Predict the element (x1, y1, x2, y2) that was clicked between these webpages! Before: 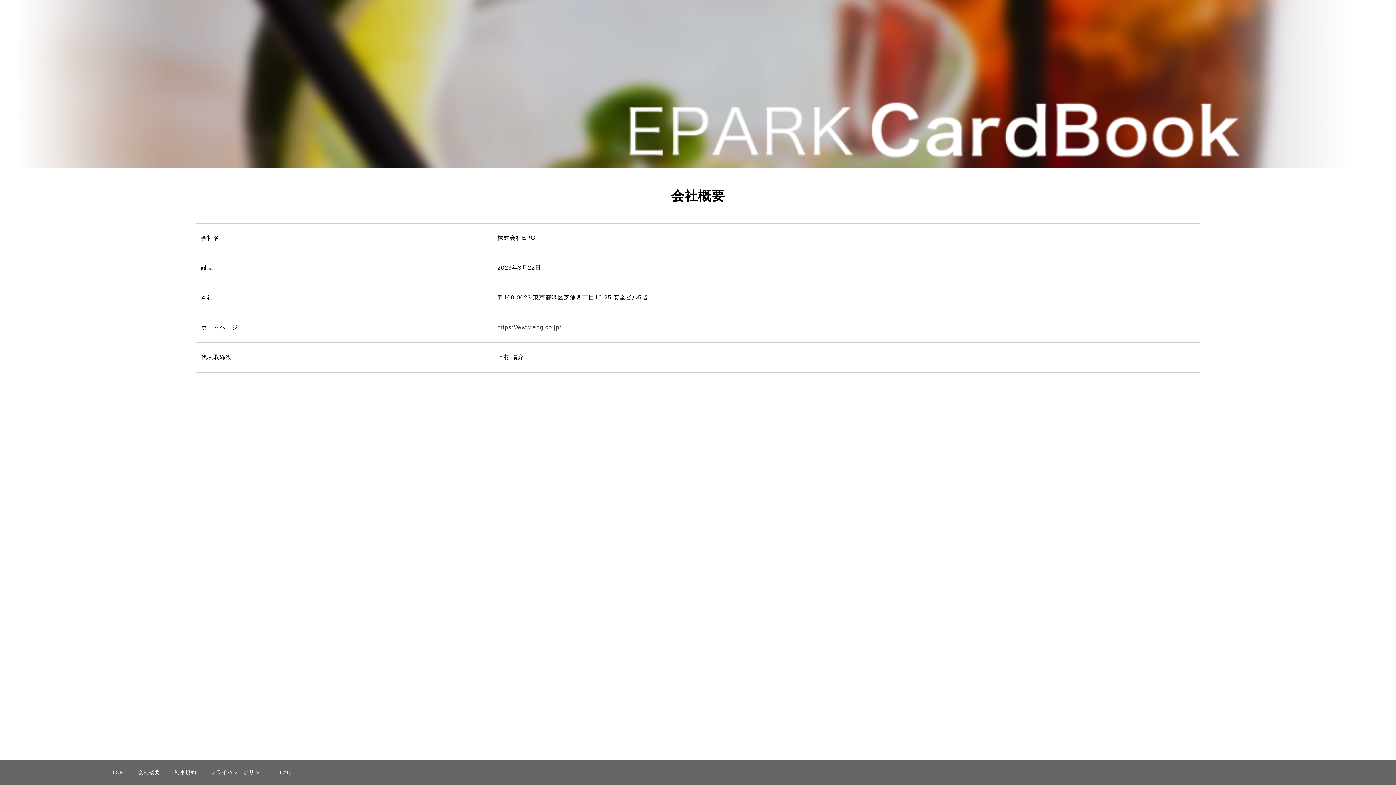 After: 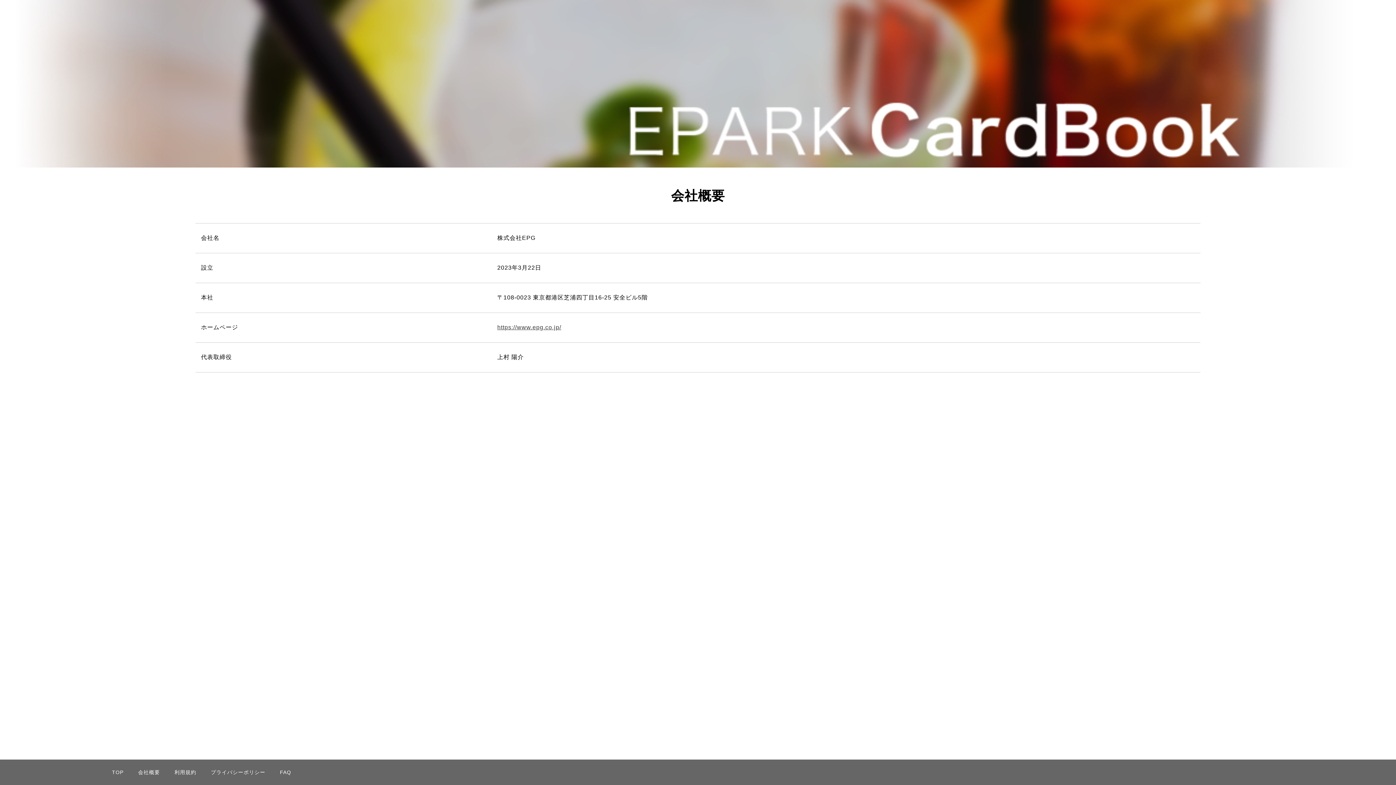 Action: label: https://www.epg.co.jp/ bbox: (497, 324, 561, 330)